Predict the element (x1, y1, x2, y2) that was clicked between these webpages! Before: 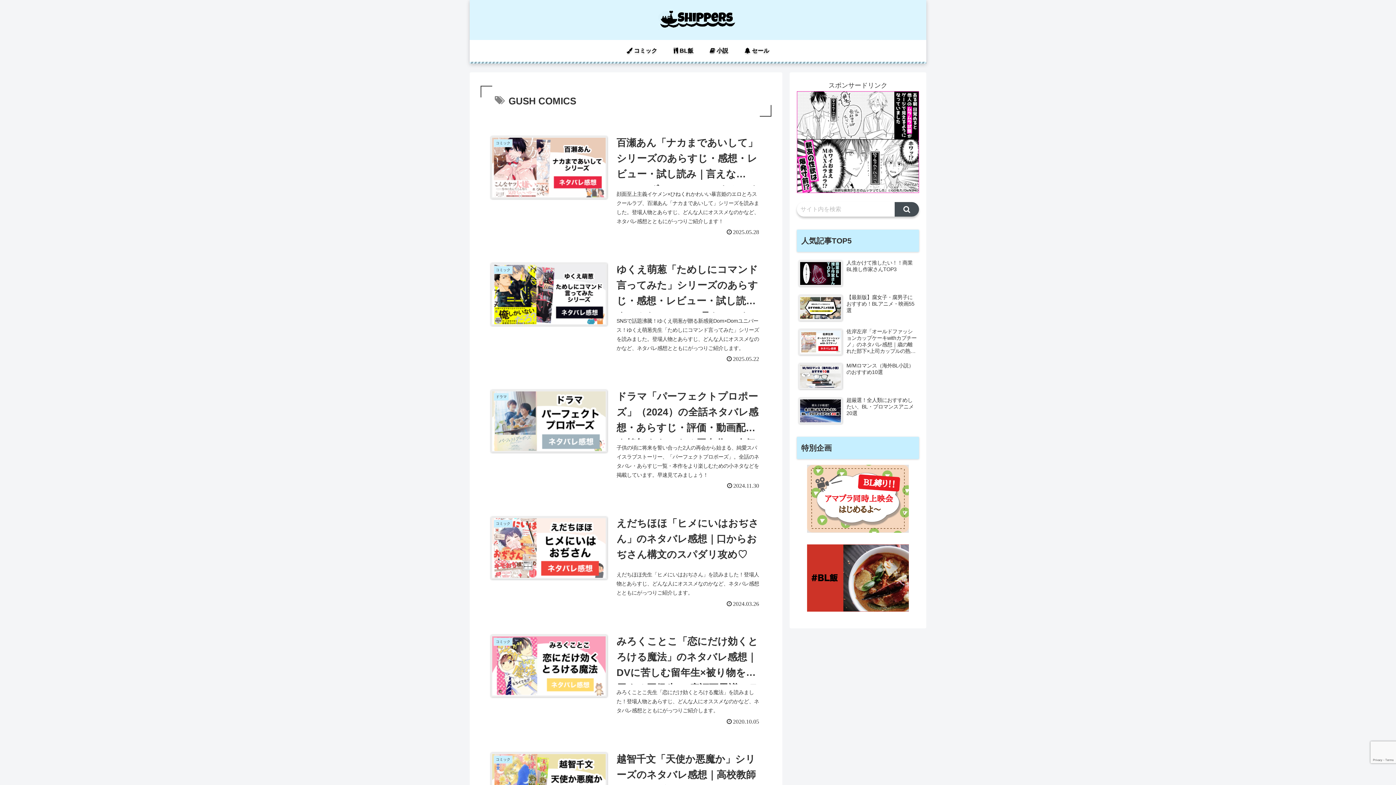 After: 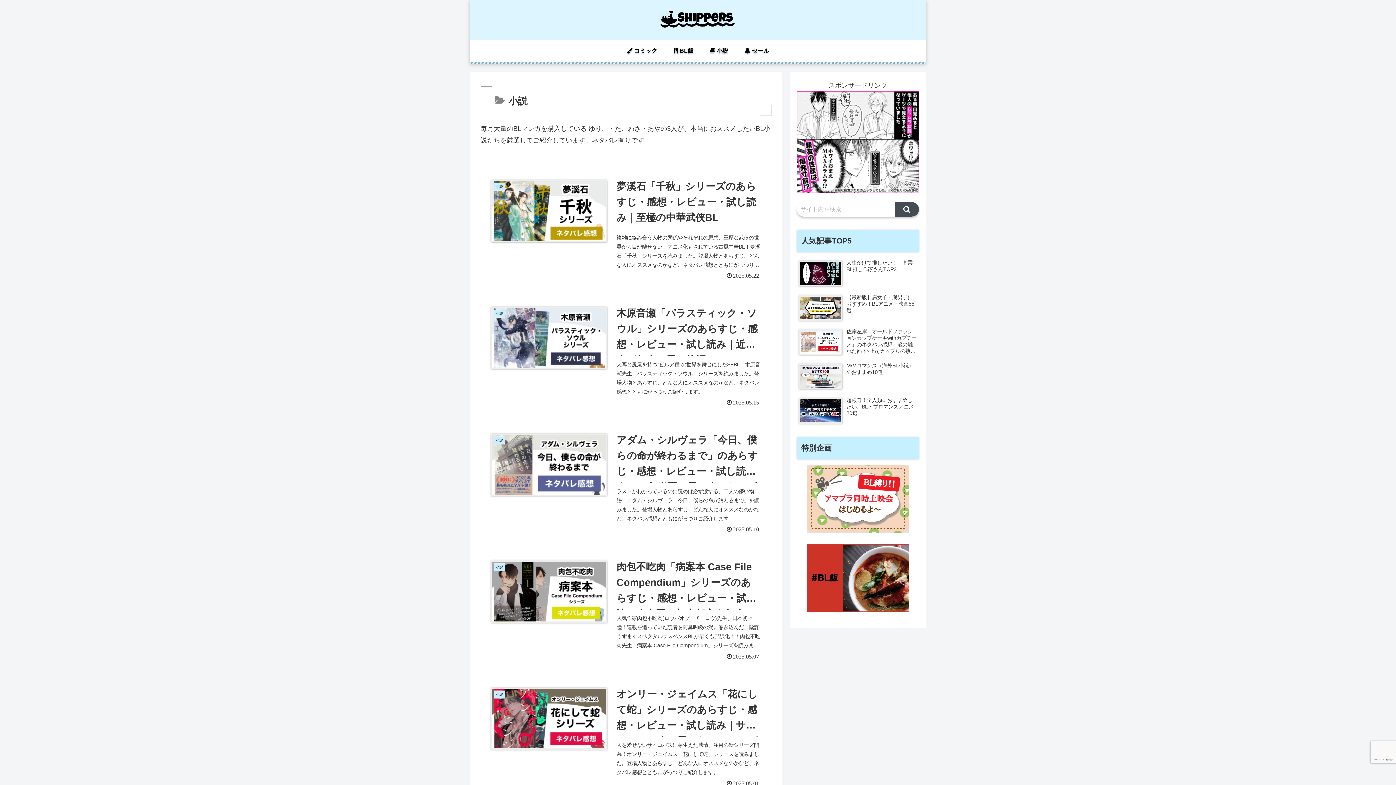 Action: bbox: (701, 40, 736, 61) label:  小説